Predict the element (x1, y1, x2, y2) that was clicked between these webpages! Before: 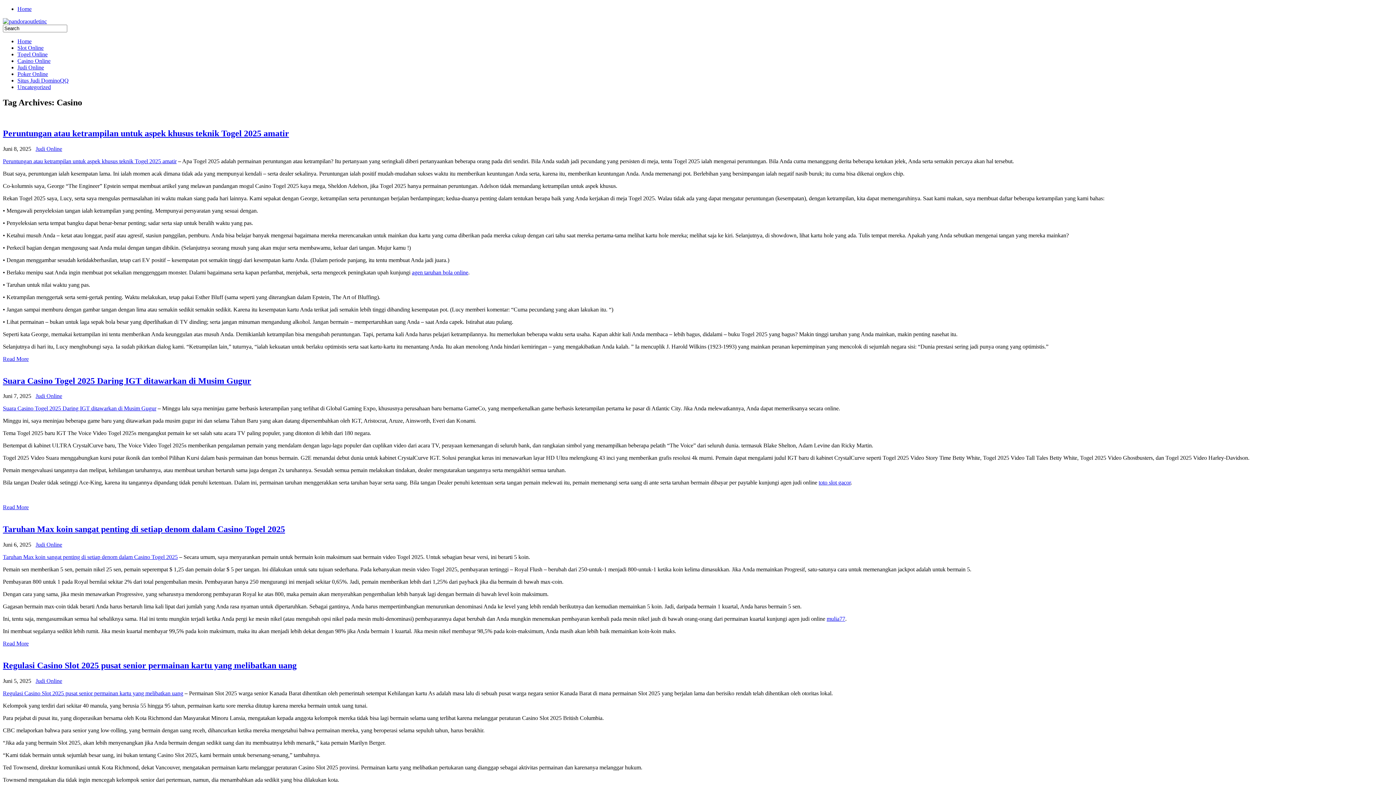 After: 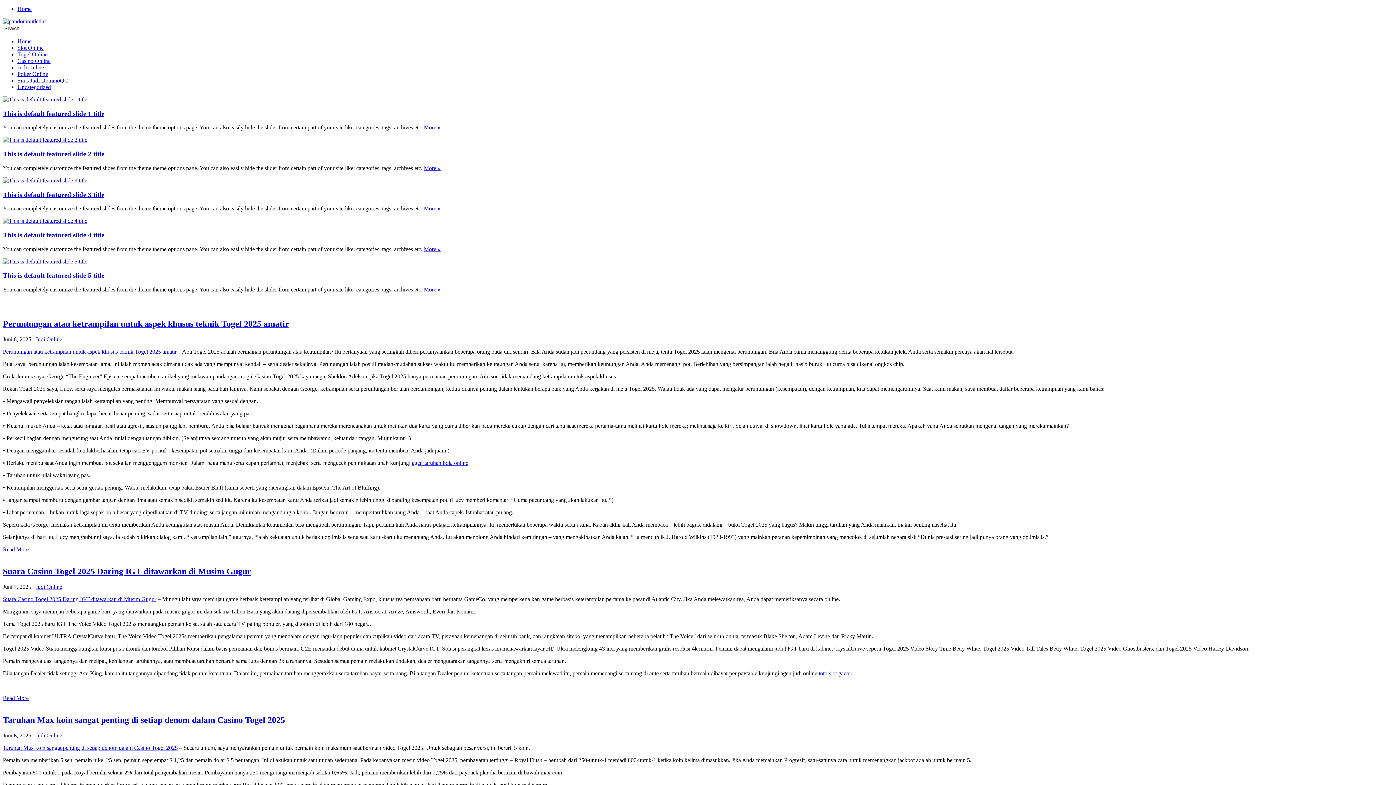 Action: bbox: (2, 18, 46, 24)